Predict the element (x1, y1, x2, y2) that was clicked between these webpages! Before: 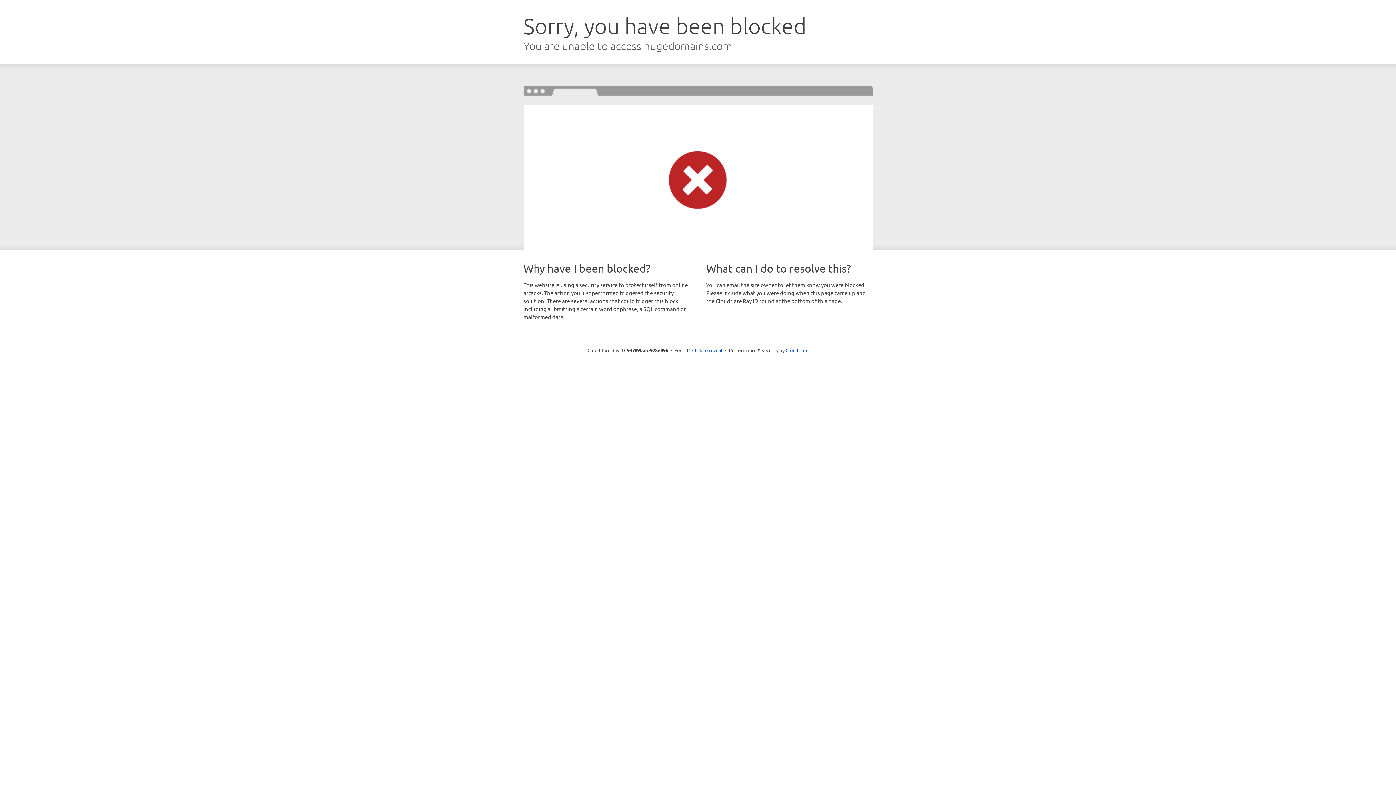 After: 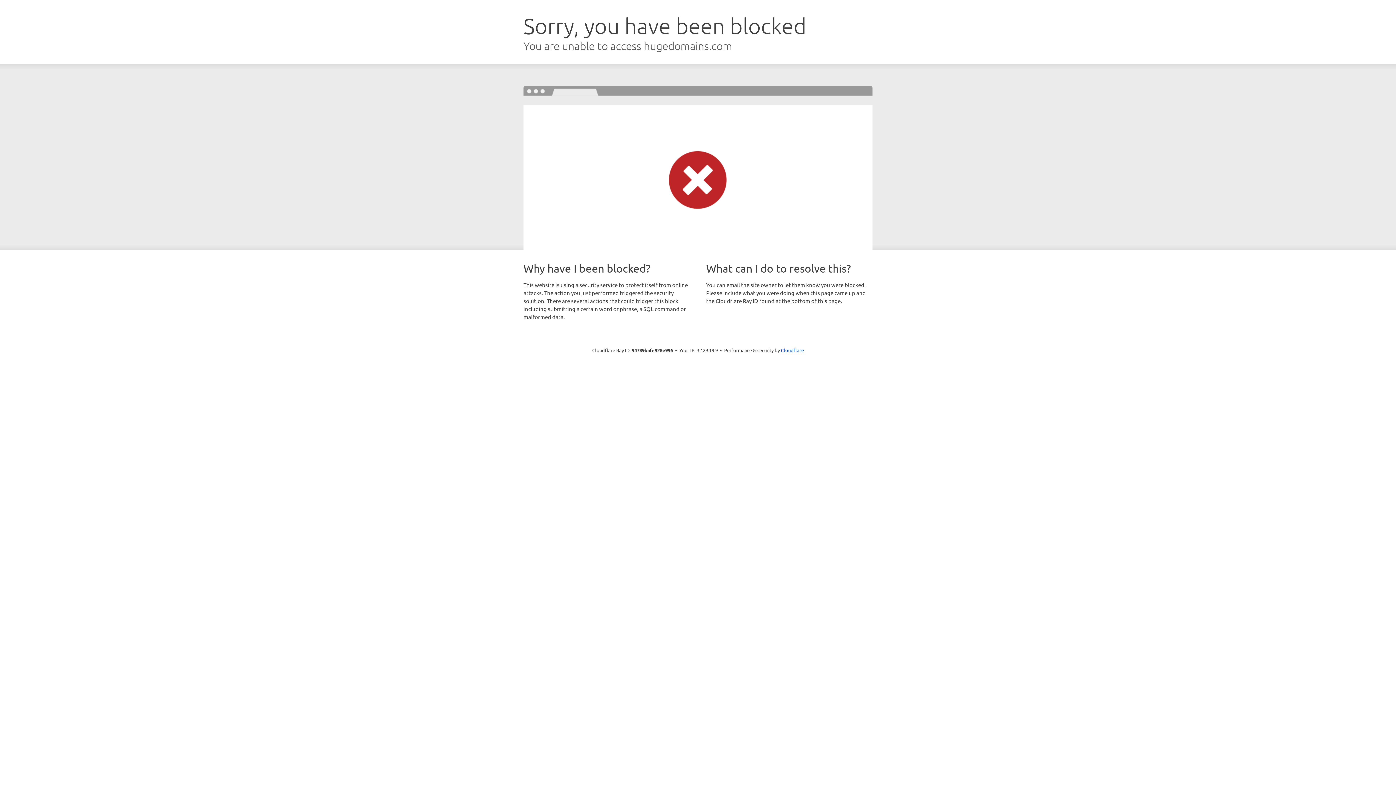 Action: label: Click to reveal bbox: (692, 346, 722, 353)